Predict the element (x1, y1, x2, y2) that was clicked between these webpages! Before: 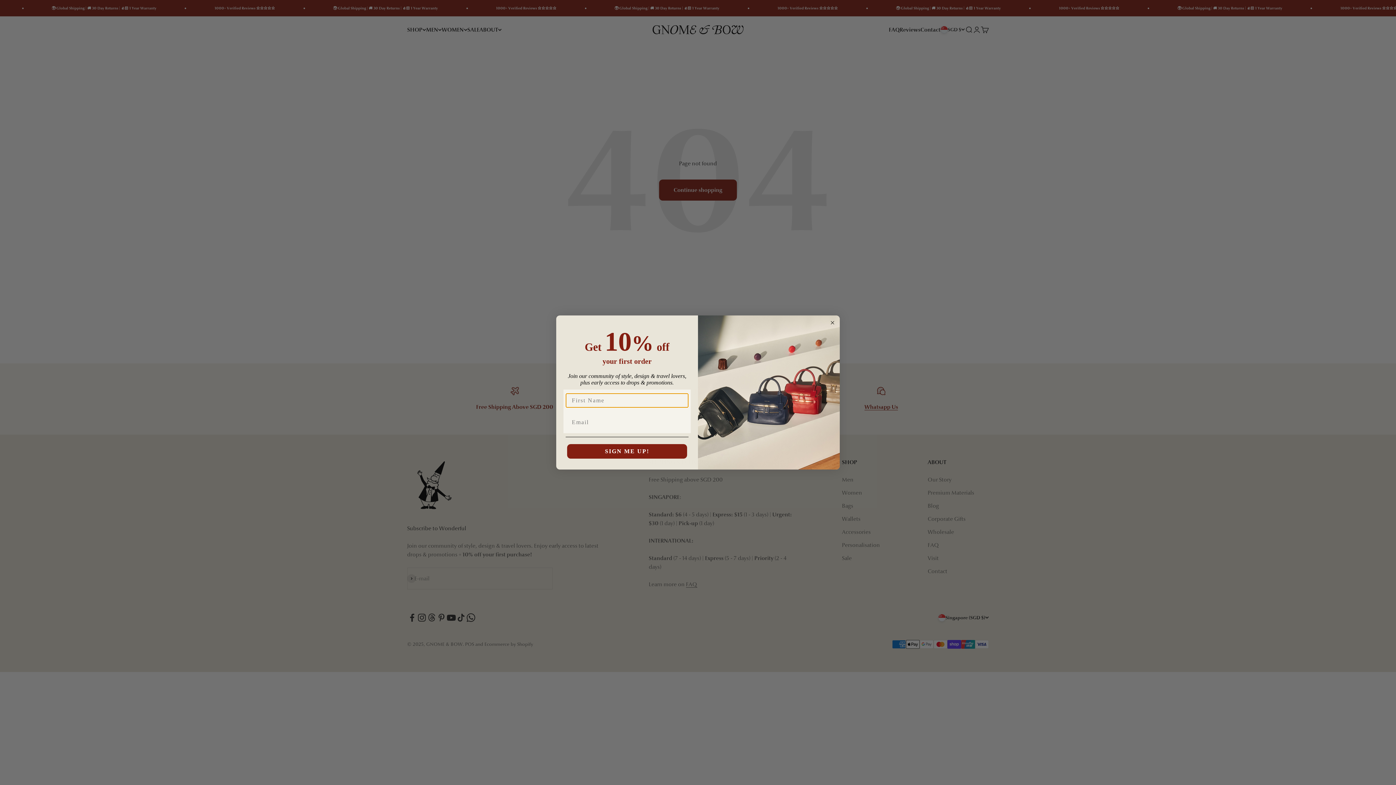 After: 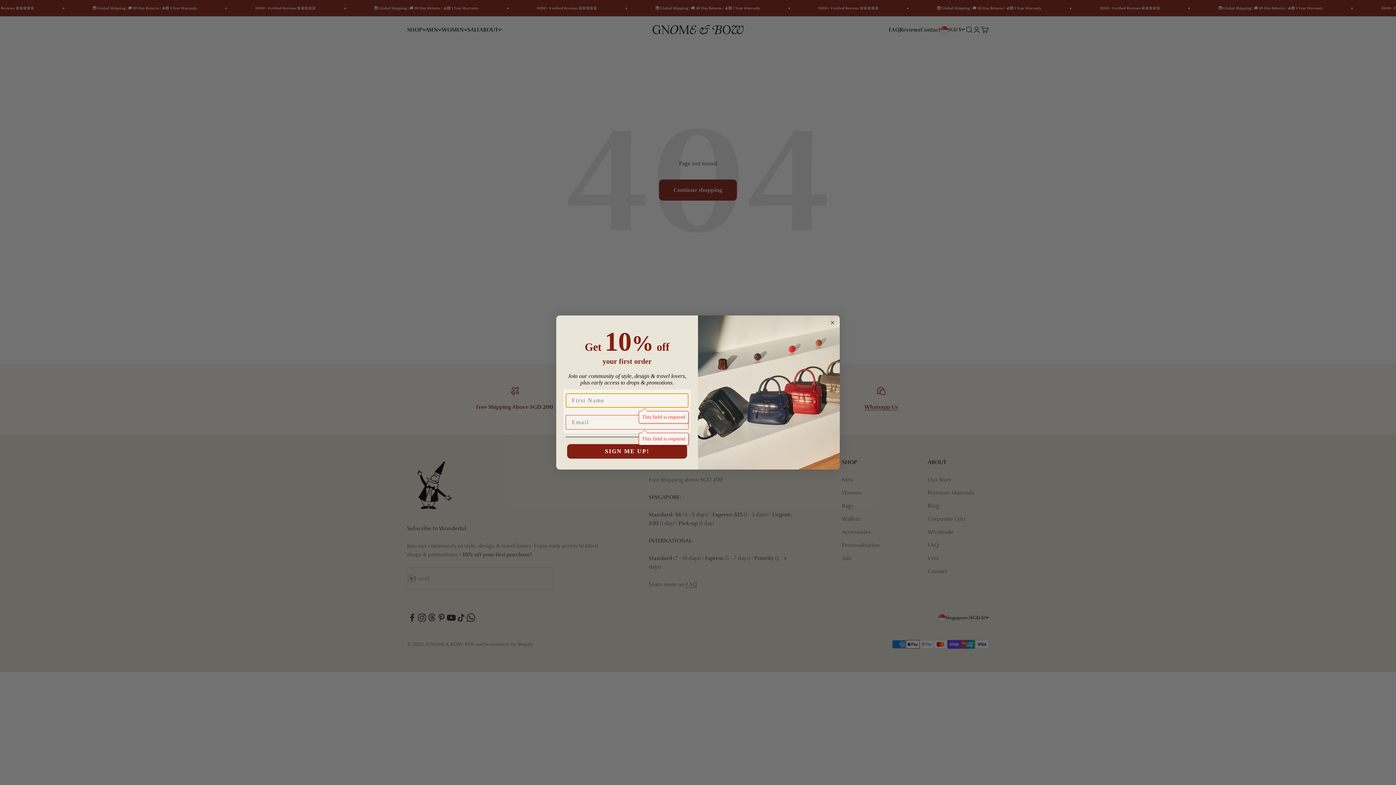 Action: label: SIGN ME UP! bbox: (567, 444, 687, 459)